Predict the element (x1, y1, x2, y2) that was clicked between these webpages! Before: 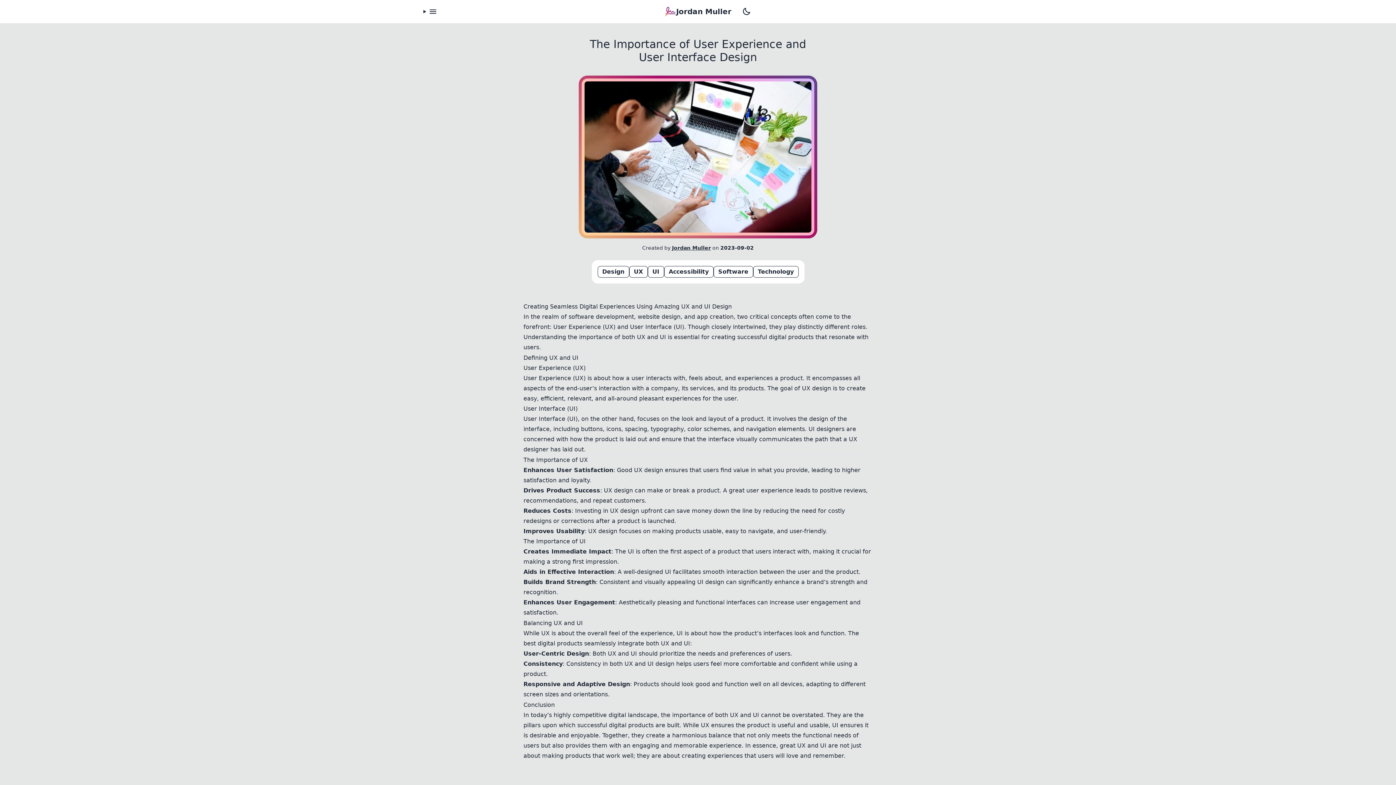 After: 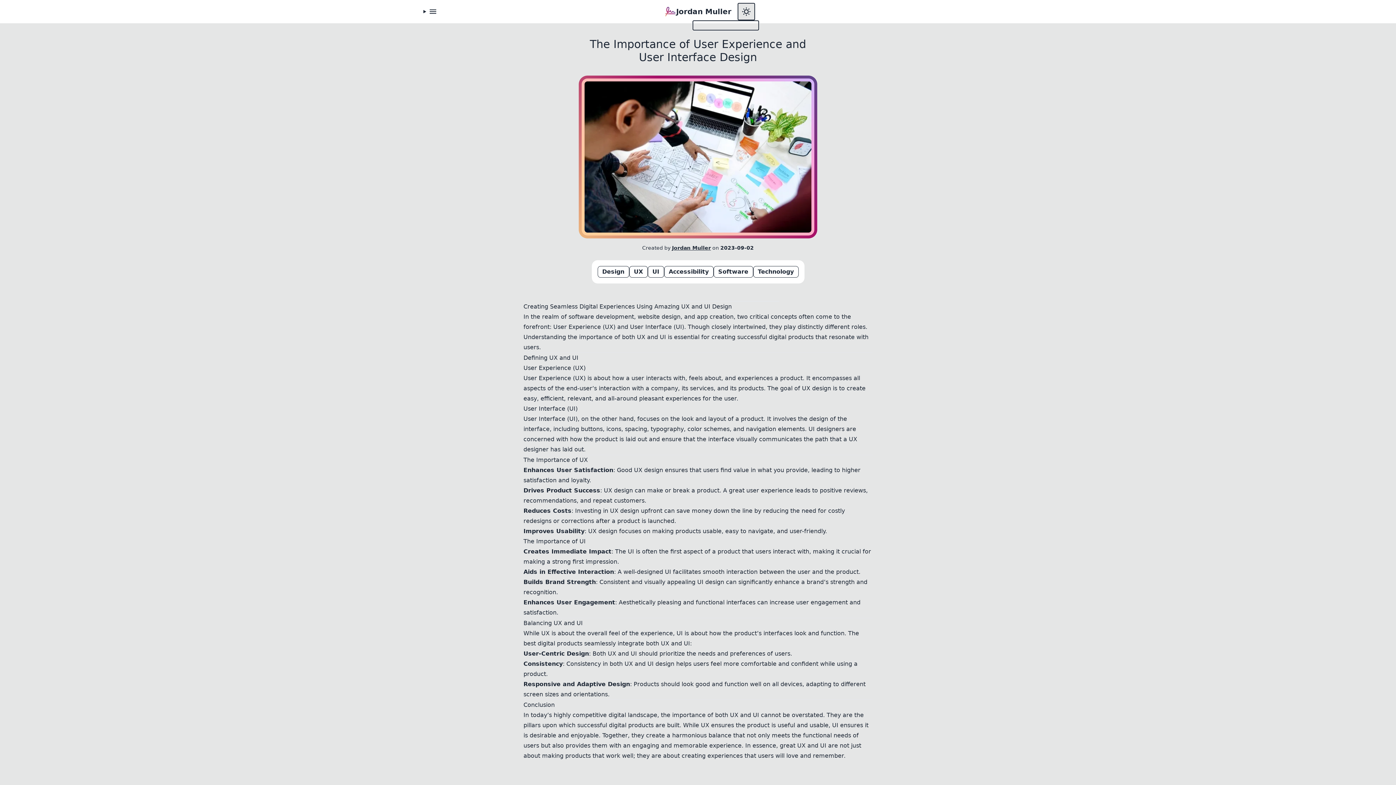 Action: label: Toggle Theme to Dark Mode bbox: (737, 2, 755, 20)